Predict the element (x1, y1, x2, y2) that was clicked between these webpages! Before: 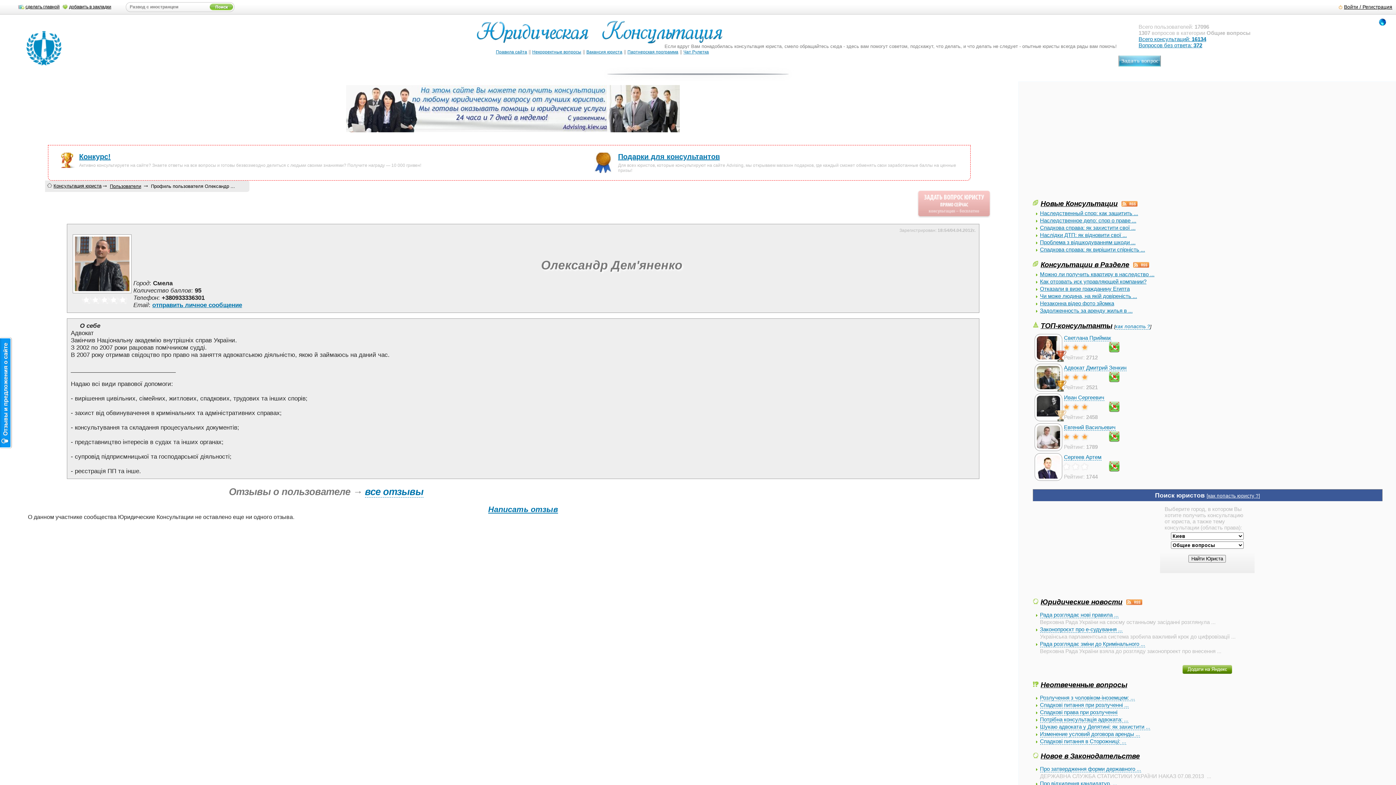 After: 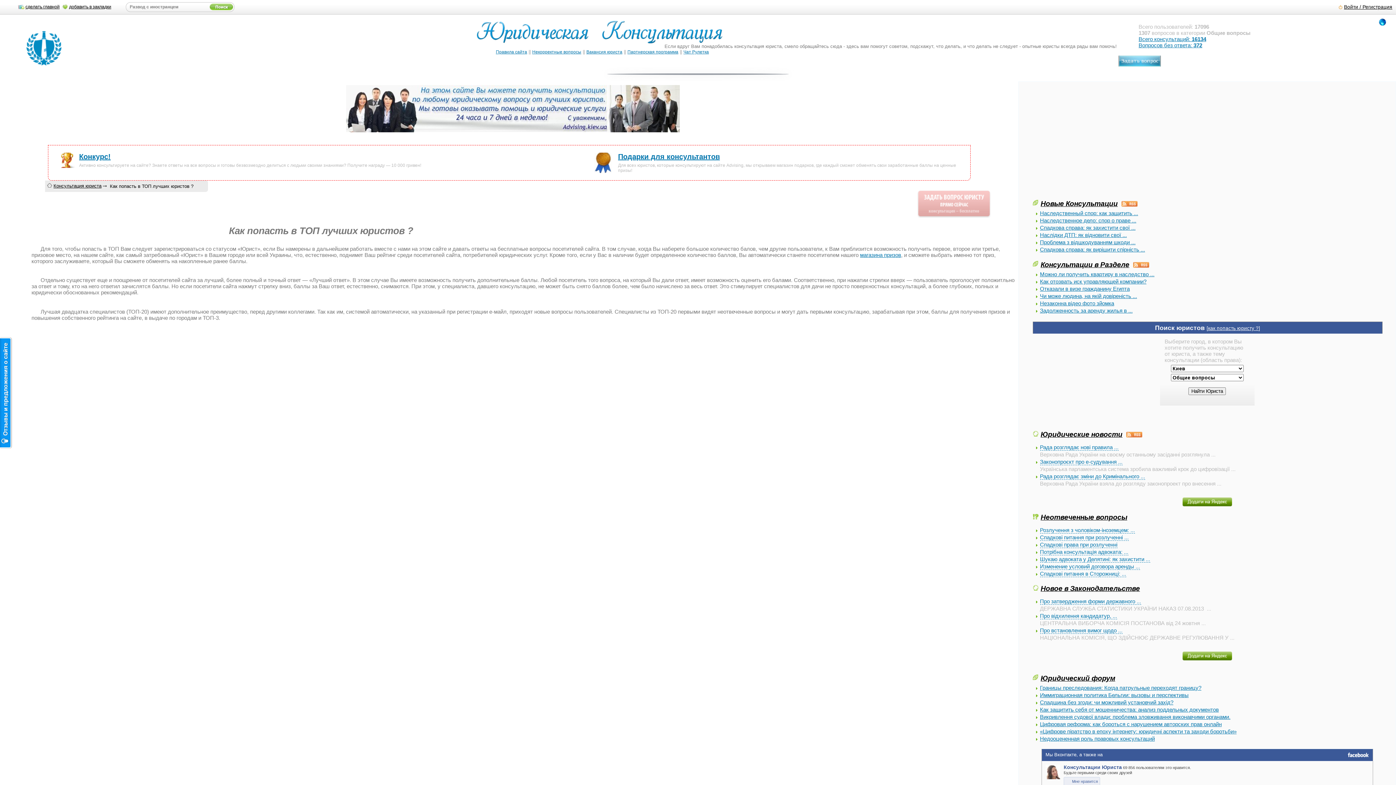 Action: label: как попасть ? bbox: (1115, 324, 1150, 329)